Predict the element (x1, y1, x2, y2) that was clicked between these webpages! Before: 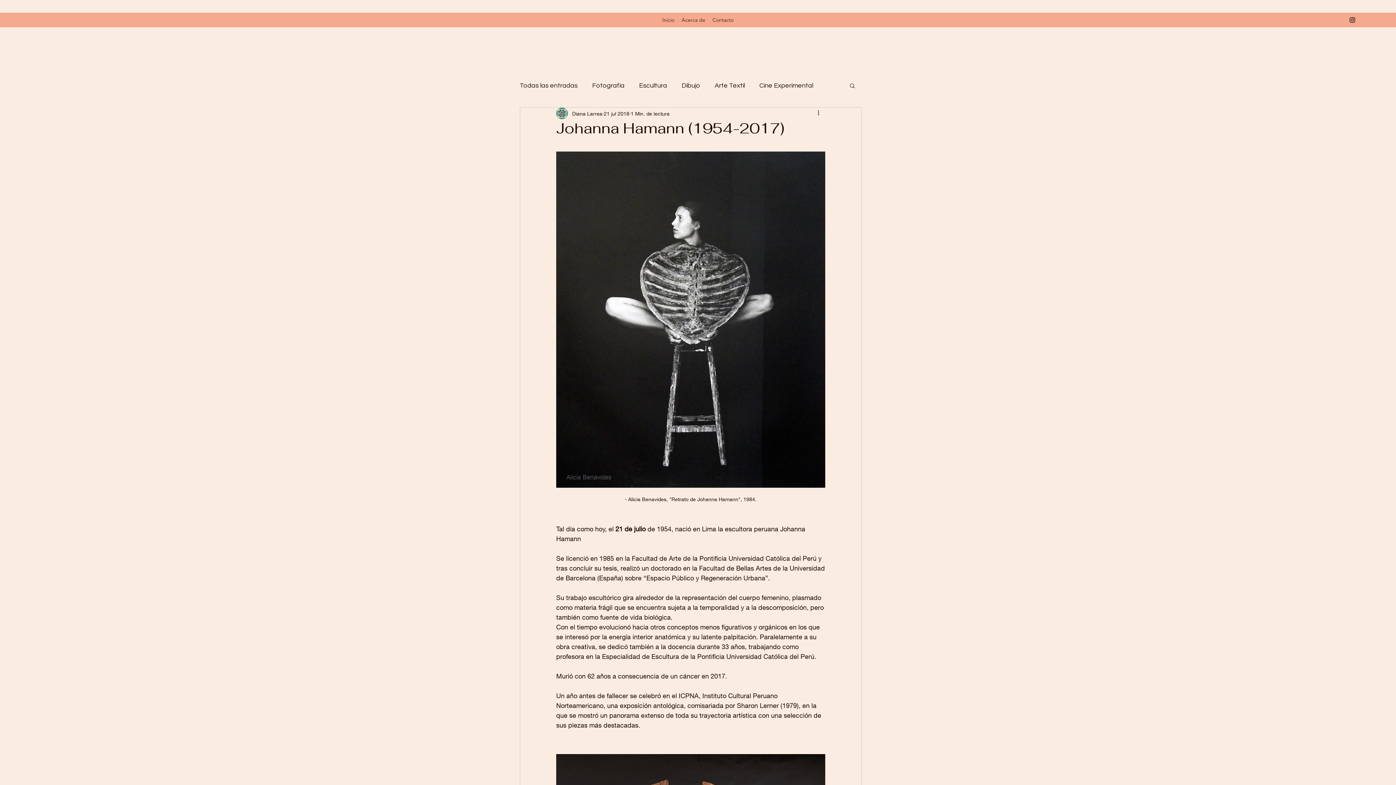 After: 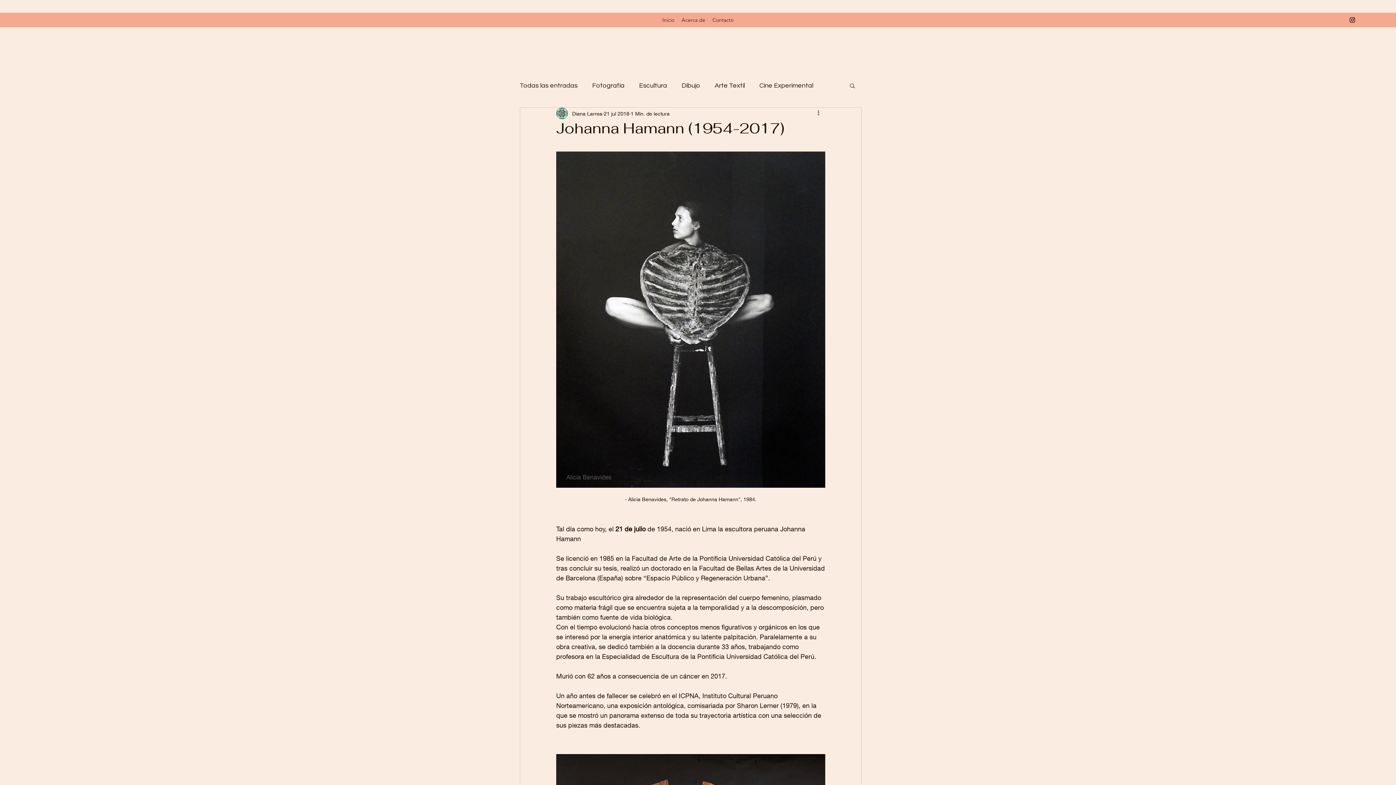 Action: label: Instagram bbox: (1349, 16, 1356, 23)